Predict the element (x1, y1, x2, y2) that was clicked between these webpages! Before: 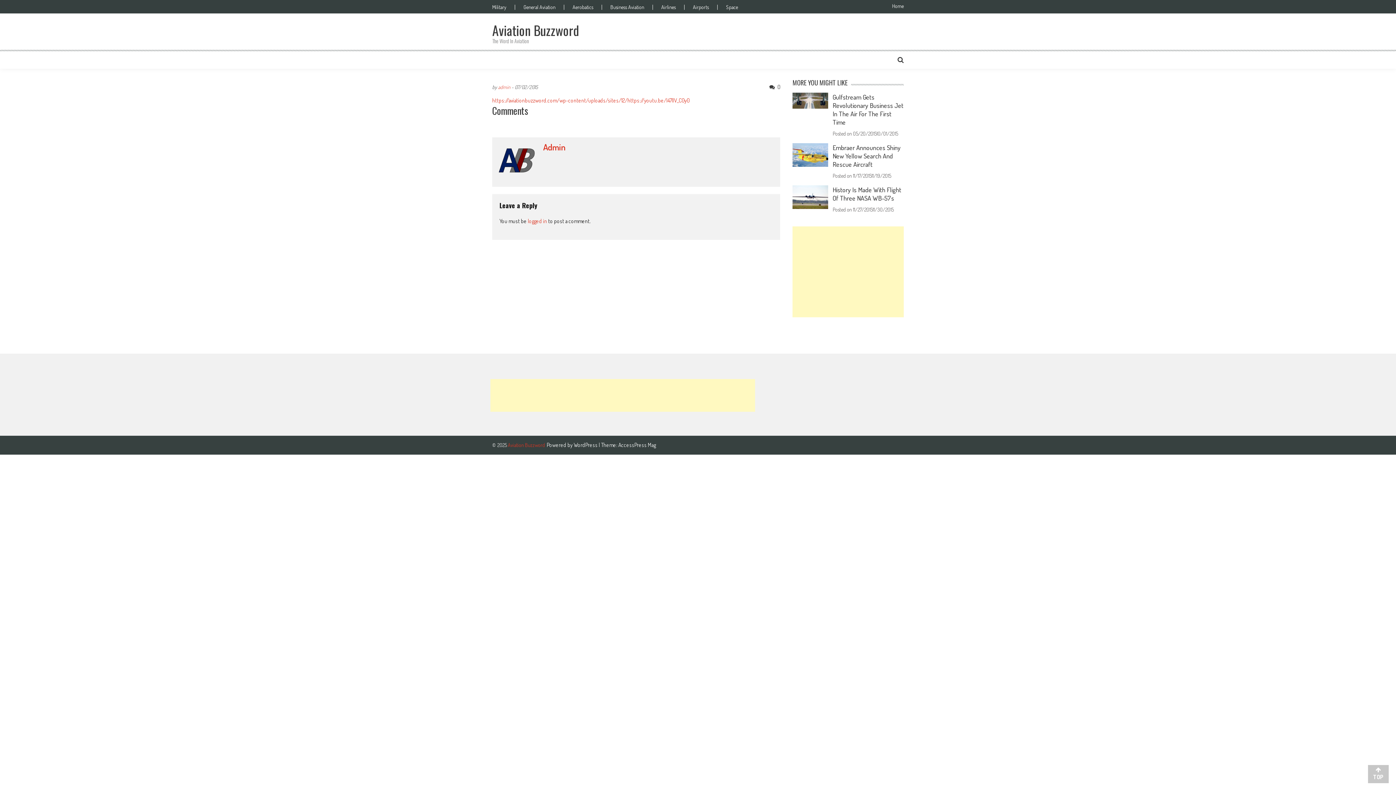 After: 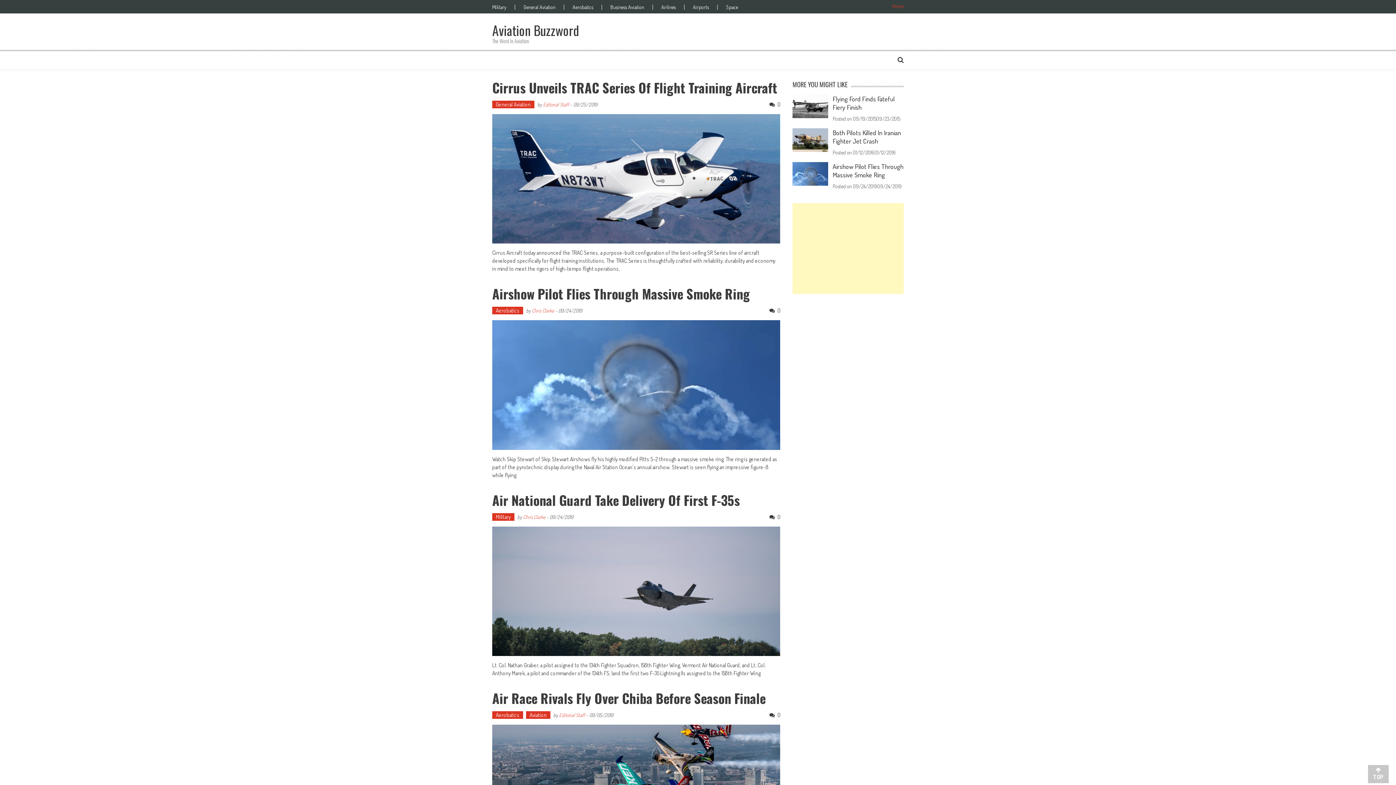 Action: label: Aviation Buzzword
The Word In Aviation bbox: (492, 23, 579, 45)